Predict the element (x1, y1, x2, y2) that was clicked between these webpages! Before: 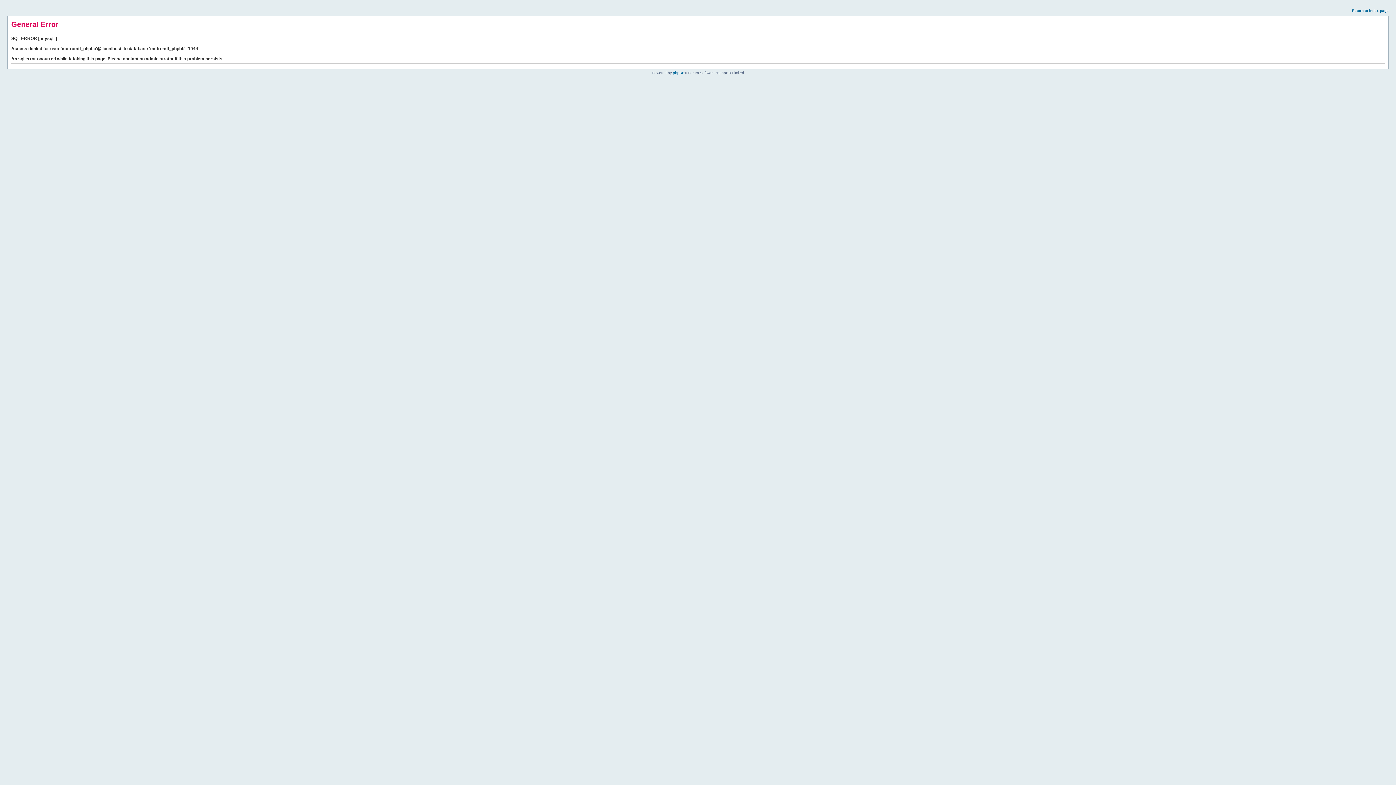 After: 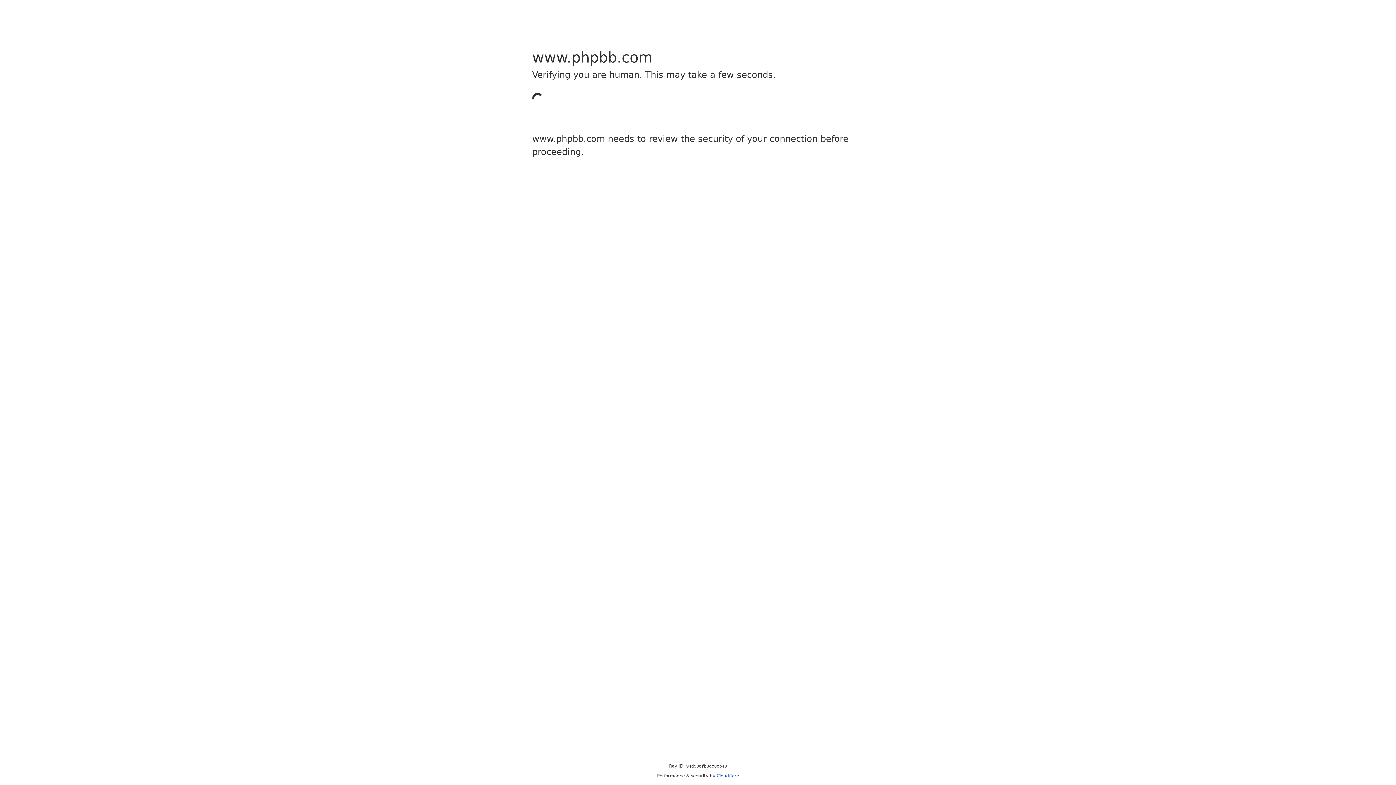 Action: label: phpBB bbox: (673, 70, 684, 74)